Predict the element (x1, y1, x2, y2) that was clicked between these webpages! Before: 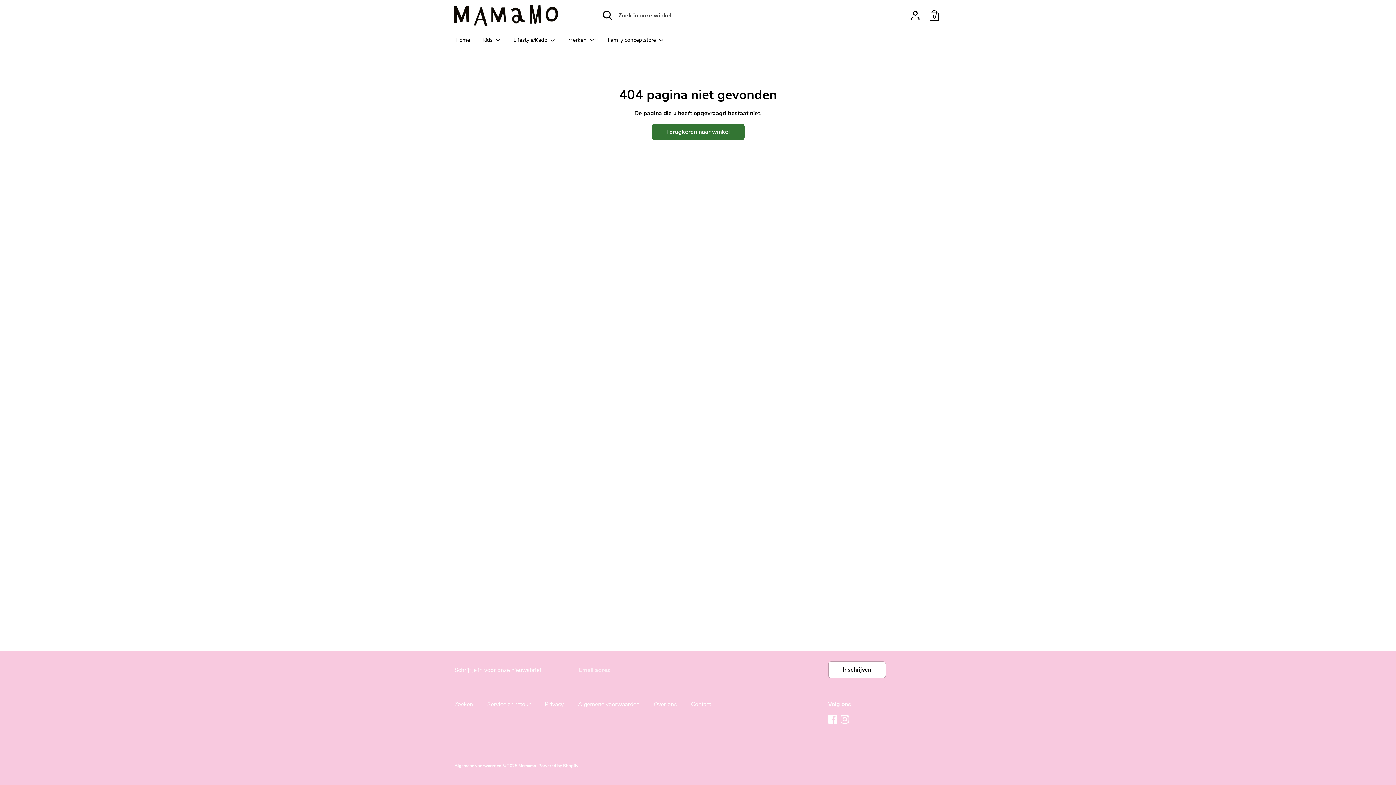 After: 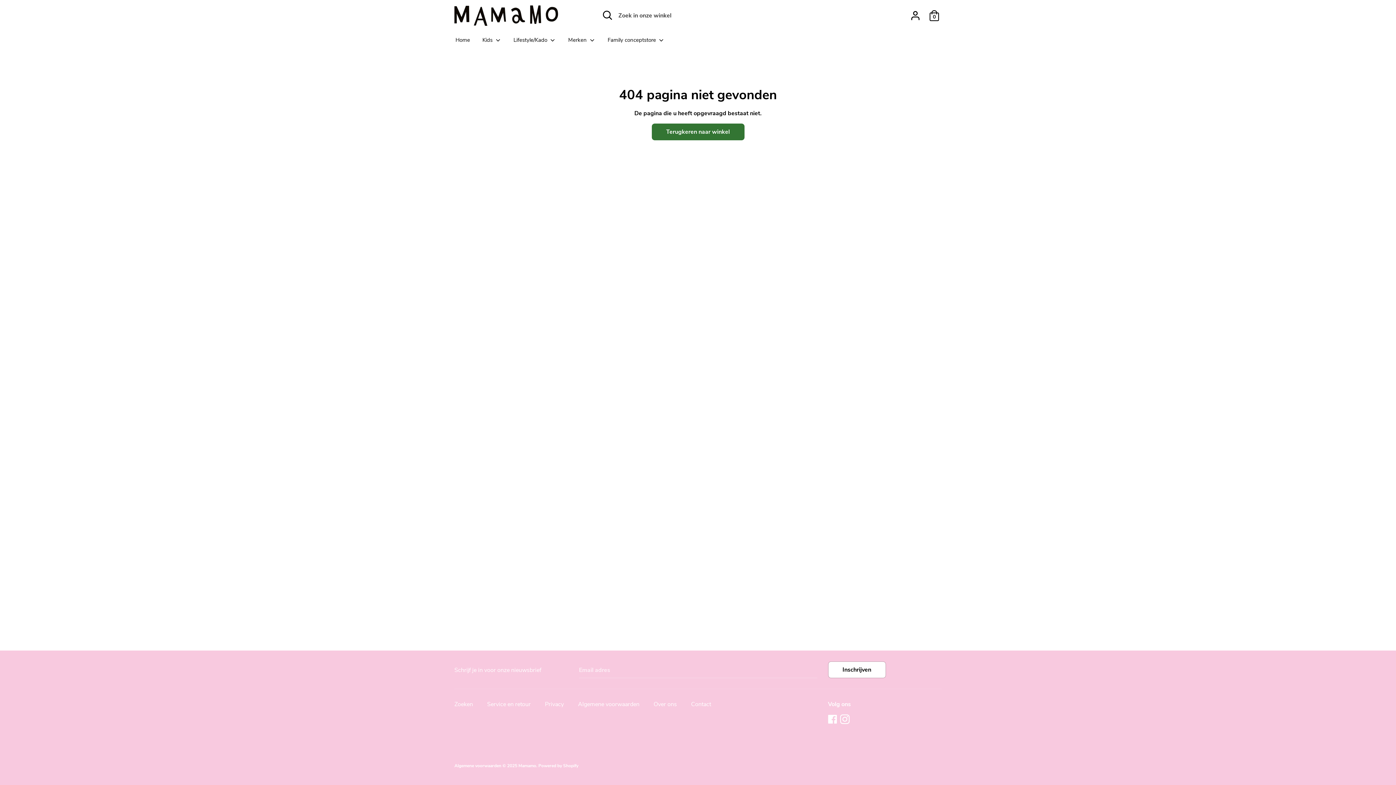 Action: bbox: (840, 715, 849, 723) label: Instagram